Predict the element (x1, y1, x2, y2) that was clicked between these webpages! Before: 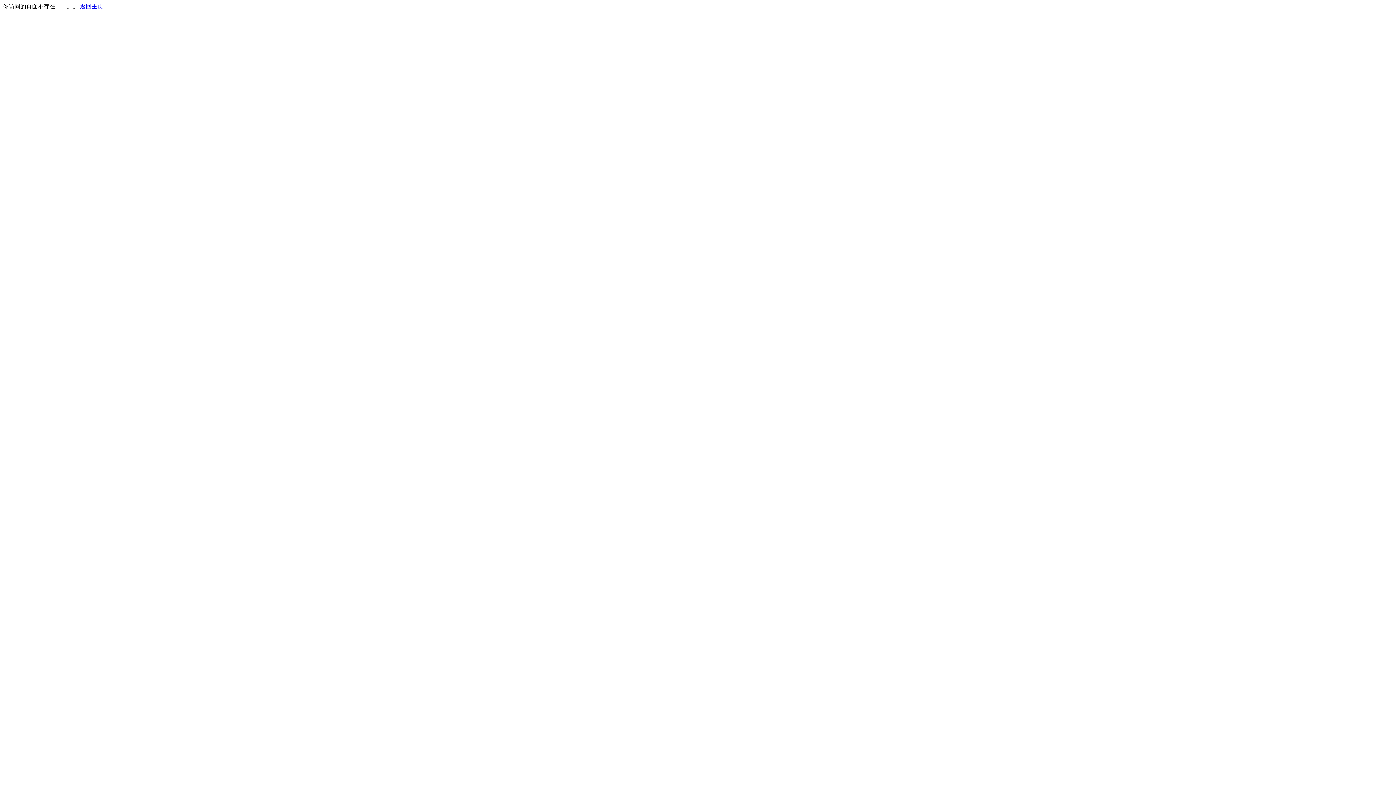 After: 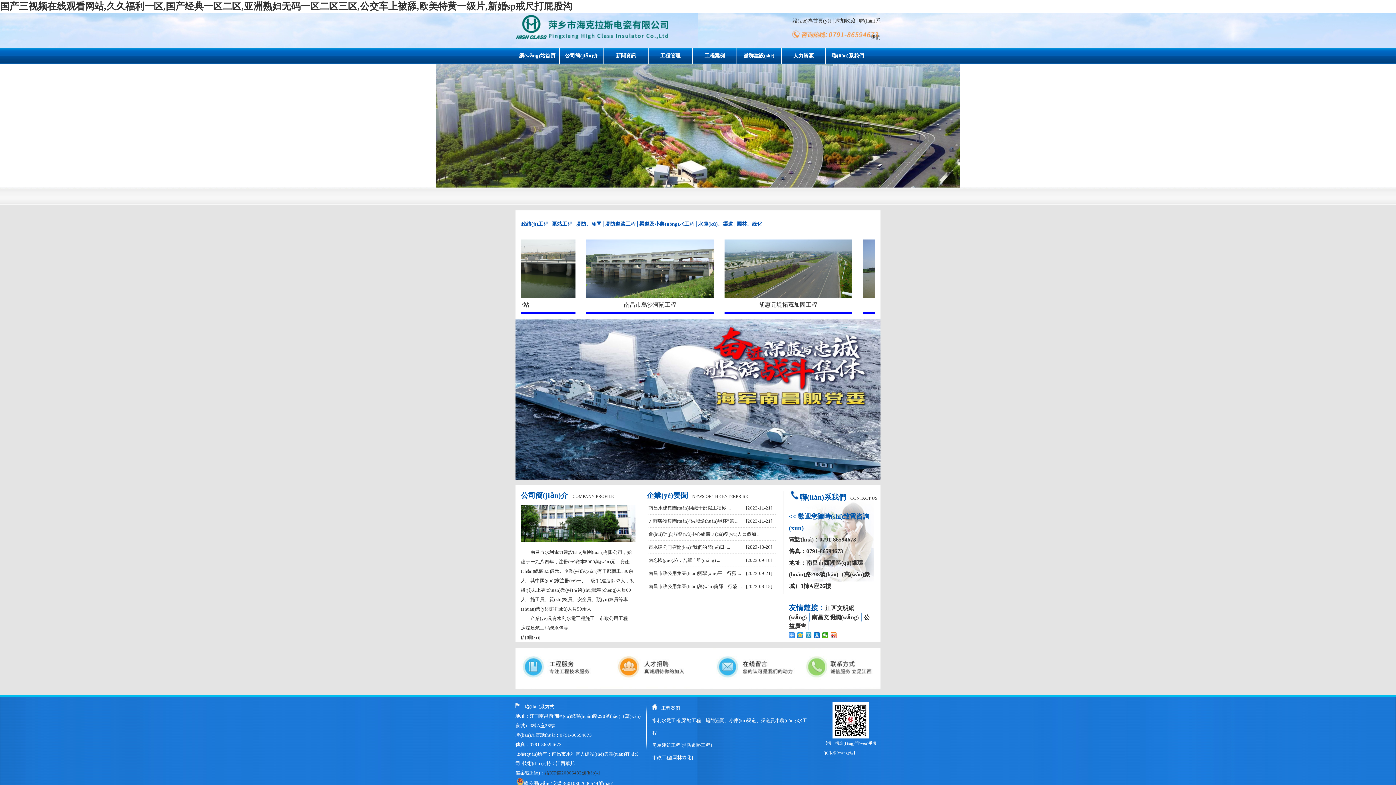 Action: label: 返回主页 bbox: (80, 3, 103, 9)